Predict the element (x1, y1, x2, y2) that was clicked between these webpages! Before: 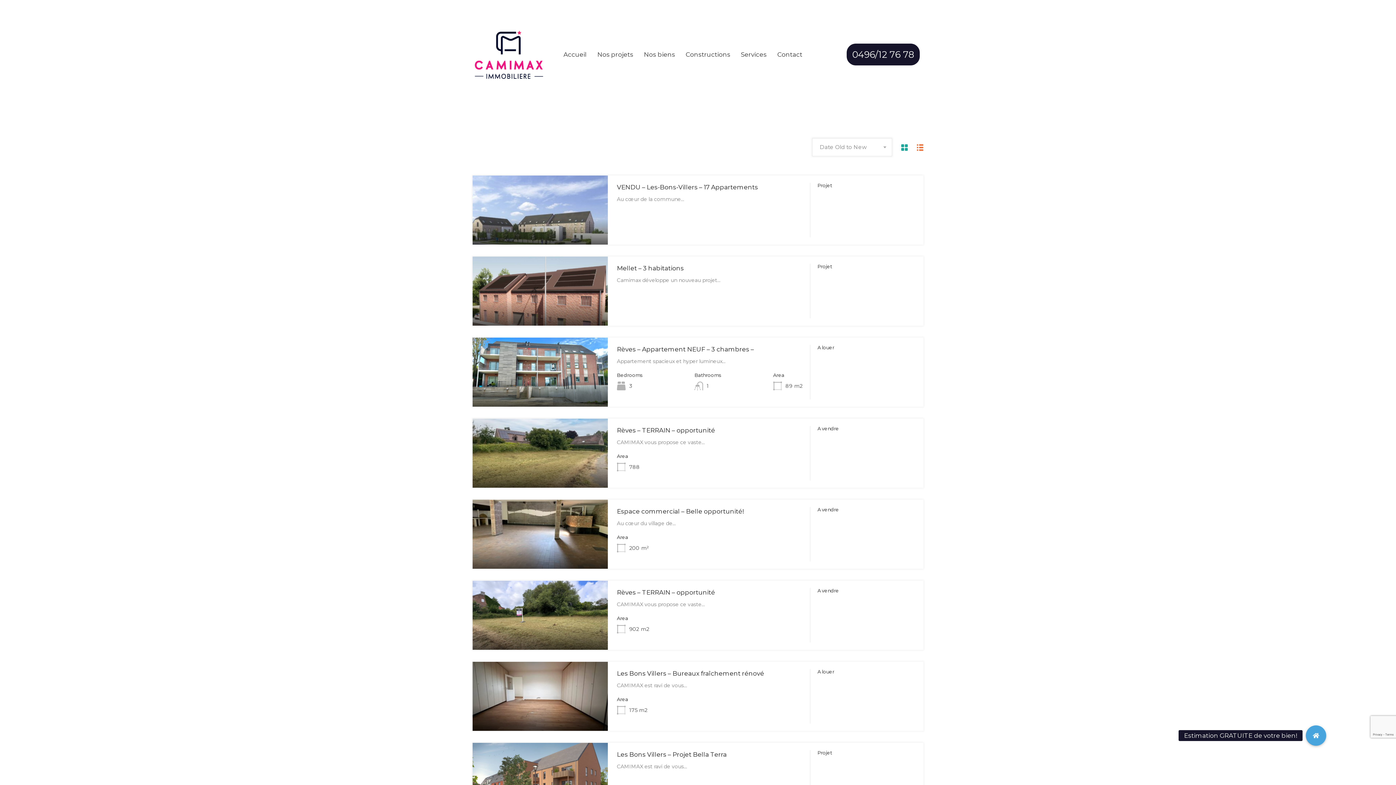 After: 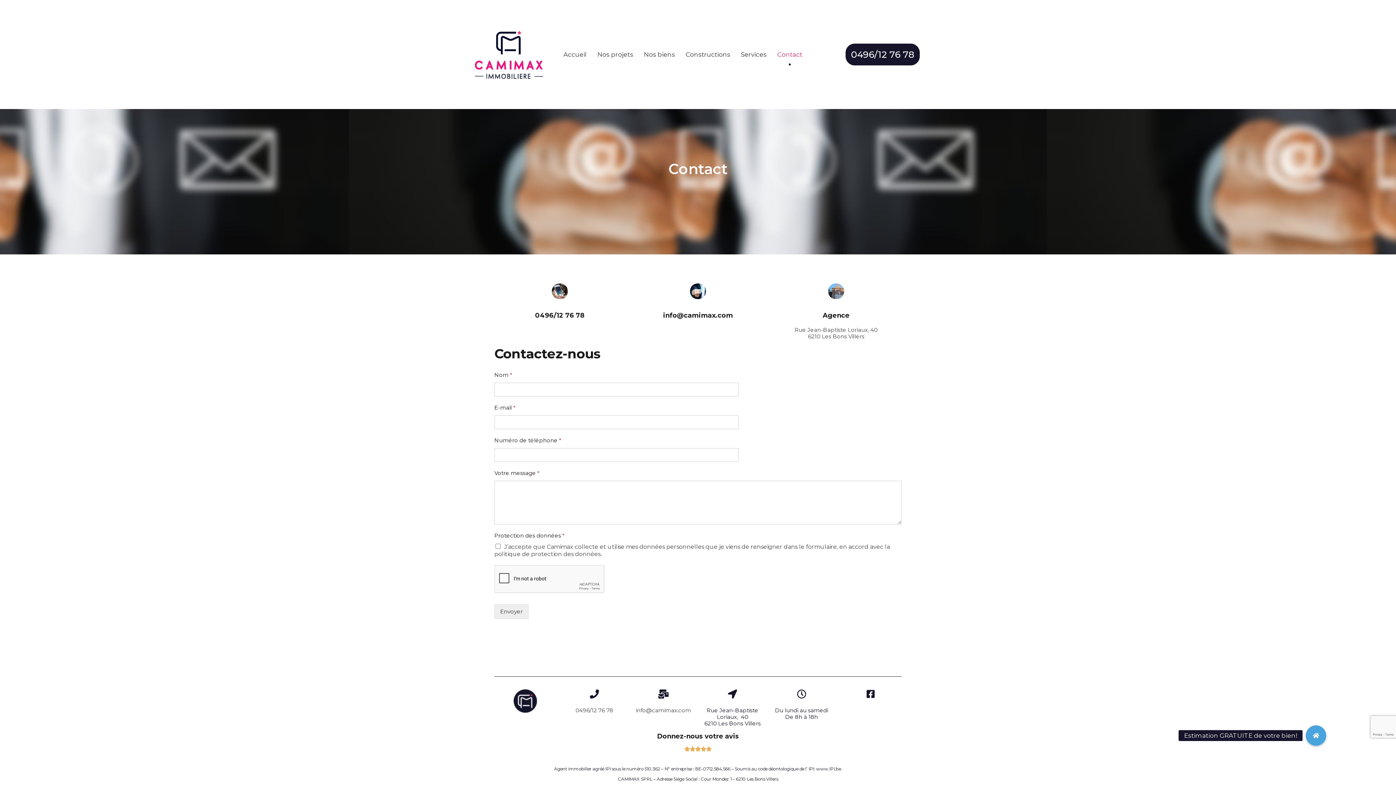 Action: bbox: (777, 45, 802, 63) label: Contact